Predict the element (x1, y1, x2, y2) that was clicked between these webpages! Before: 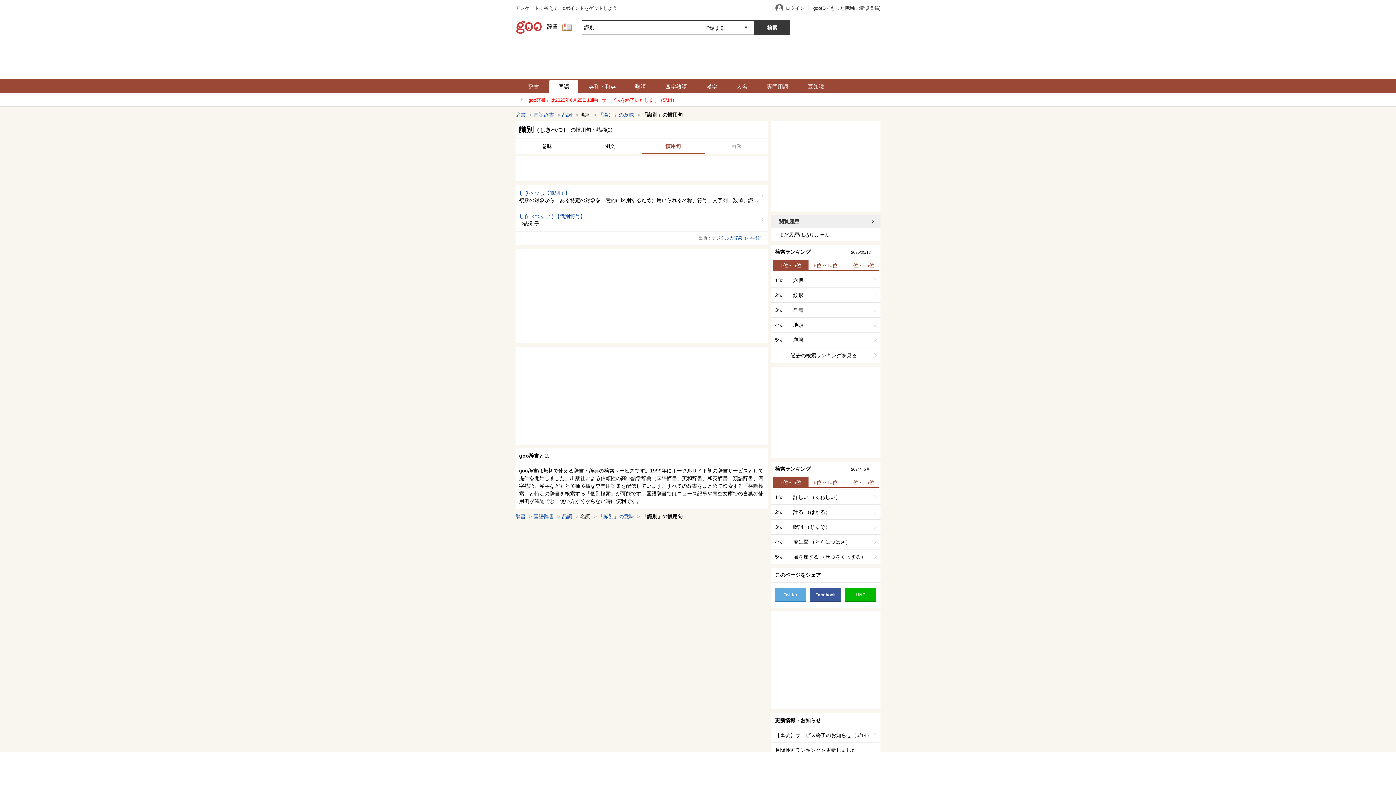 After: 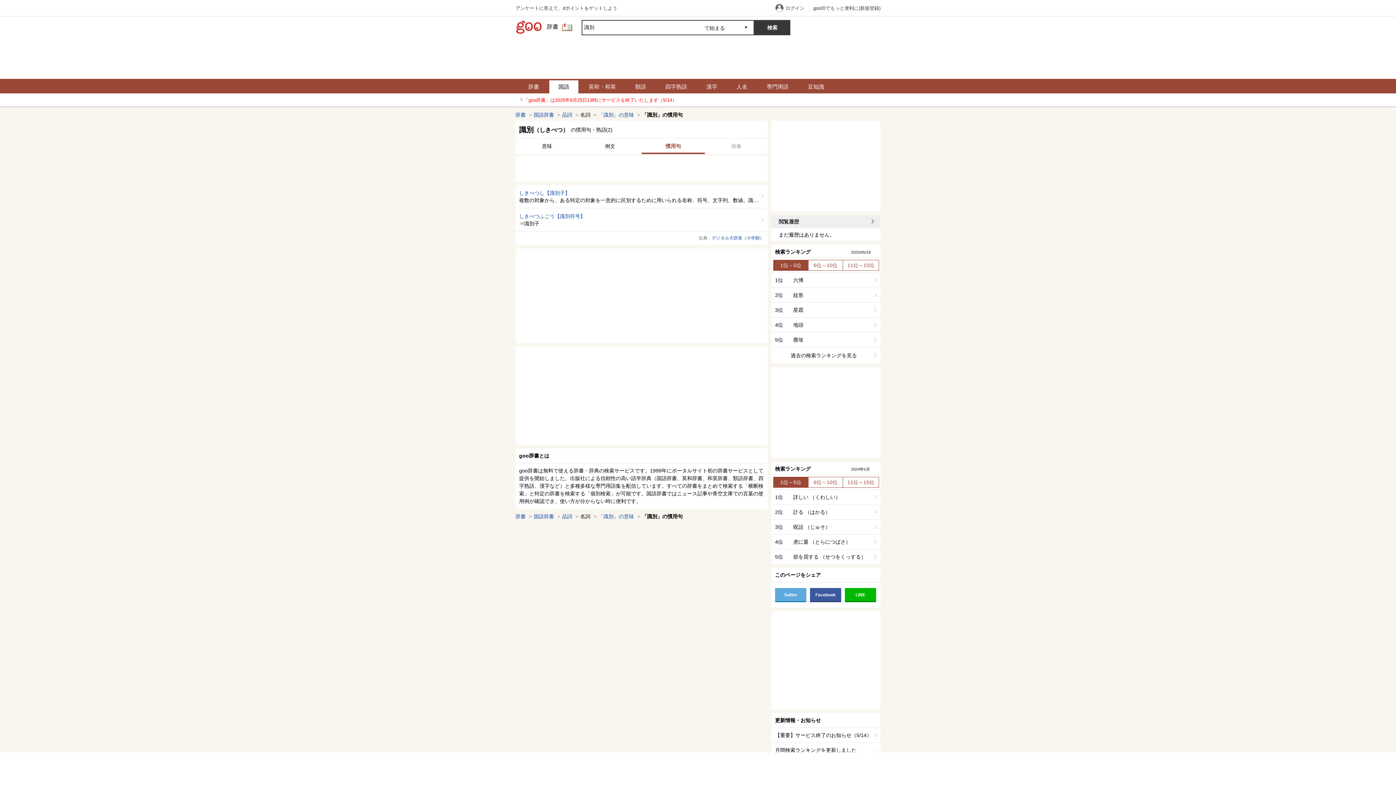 Action: bbox: (641, 138, 704, 154) label: 慣用句